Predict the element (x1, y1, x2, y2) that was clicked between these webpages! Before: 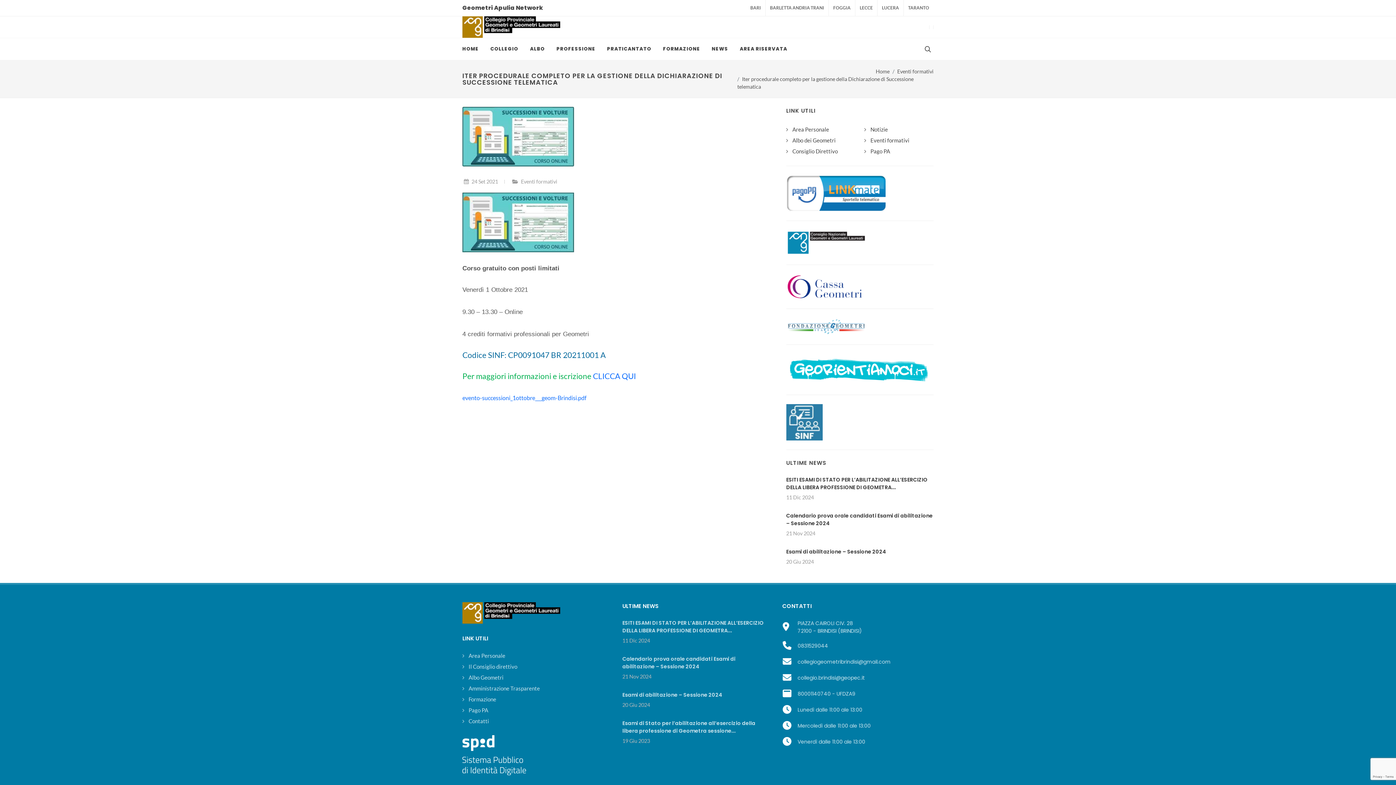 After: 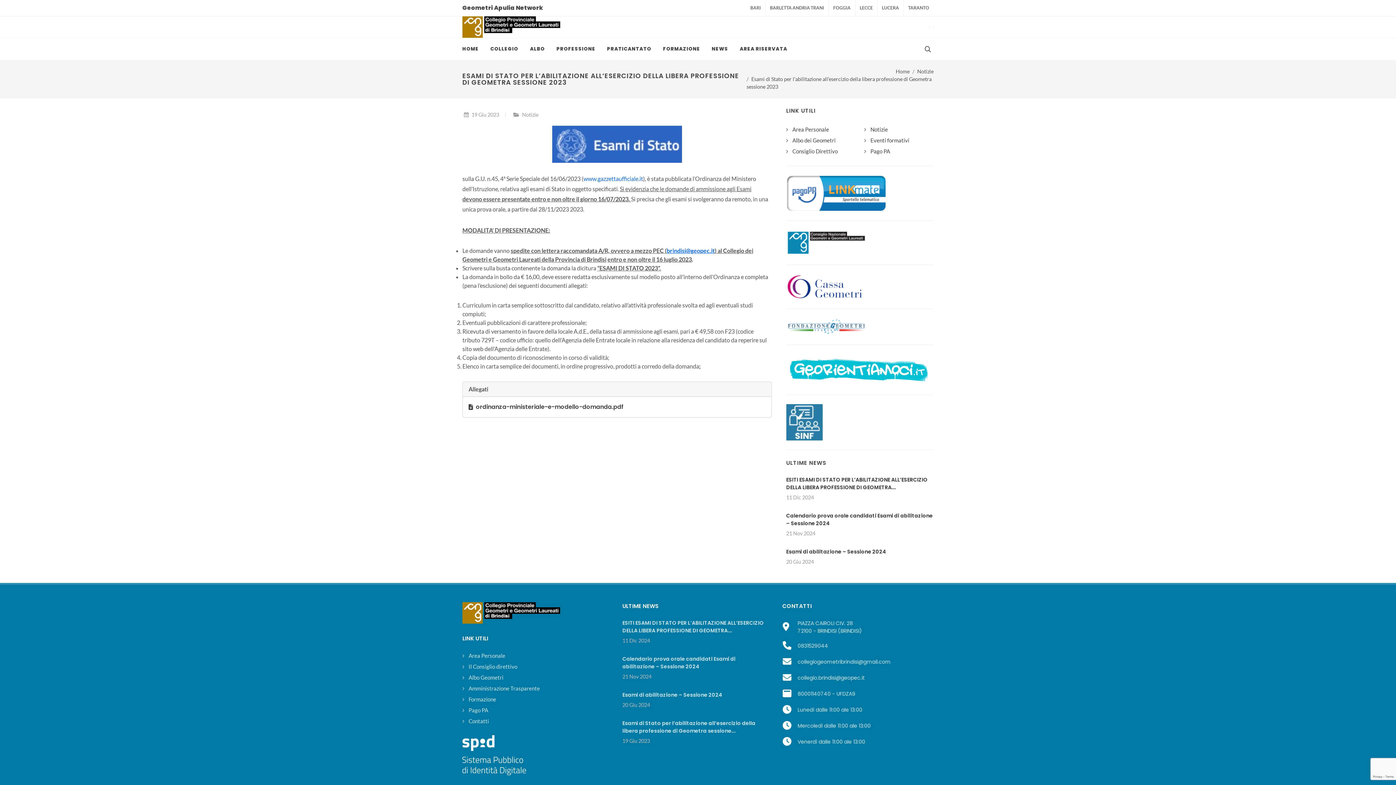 Action: label: Esami di Stato per l’abilitazione all’esercizio della libera professione di Geometra sessione... bbox: (622, 719, 755, 734)